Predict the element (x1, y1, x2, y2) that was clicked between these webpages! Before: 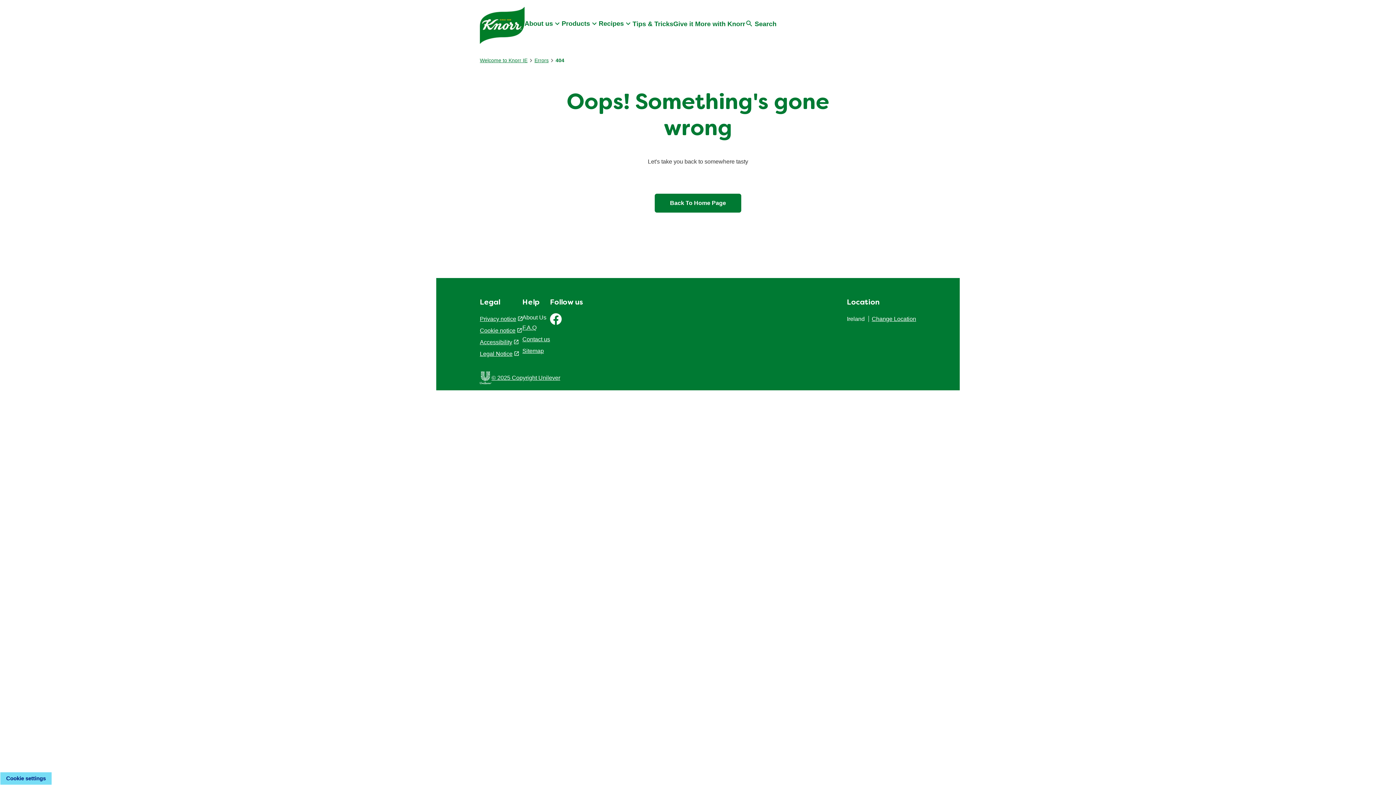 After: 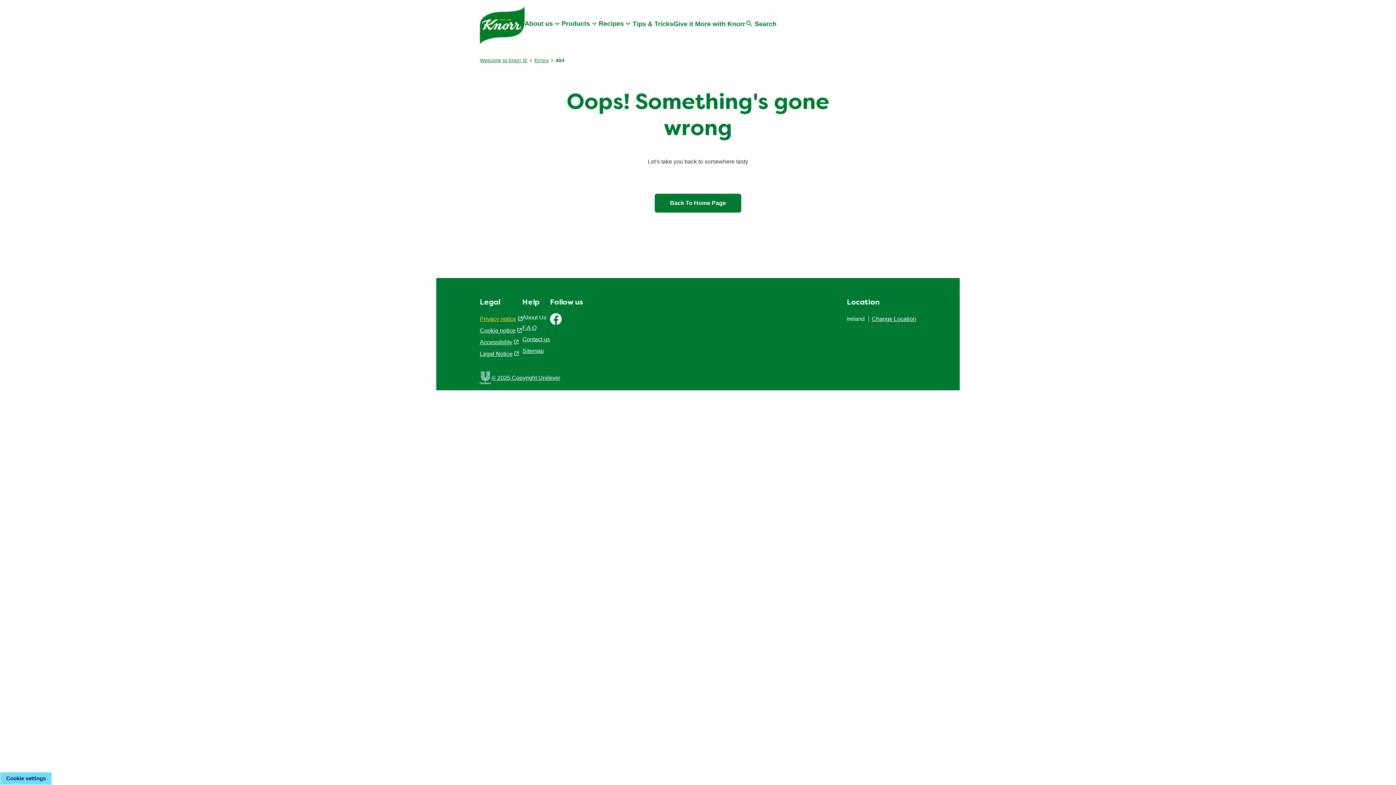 Action: bbox: (480, 313, 522, 325) label: Privacy notice